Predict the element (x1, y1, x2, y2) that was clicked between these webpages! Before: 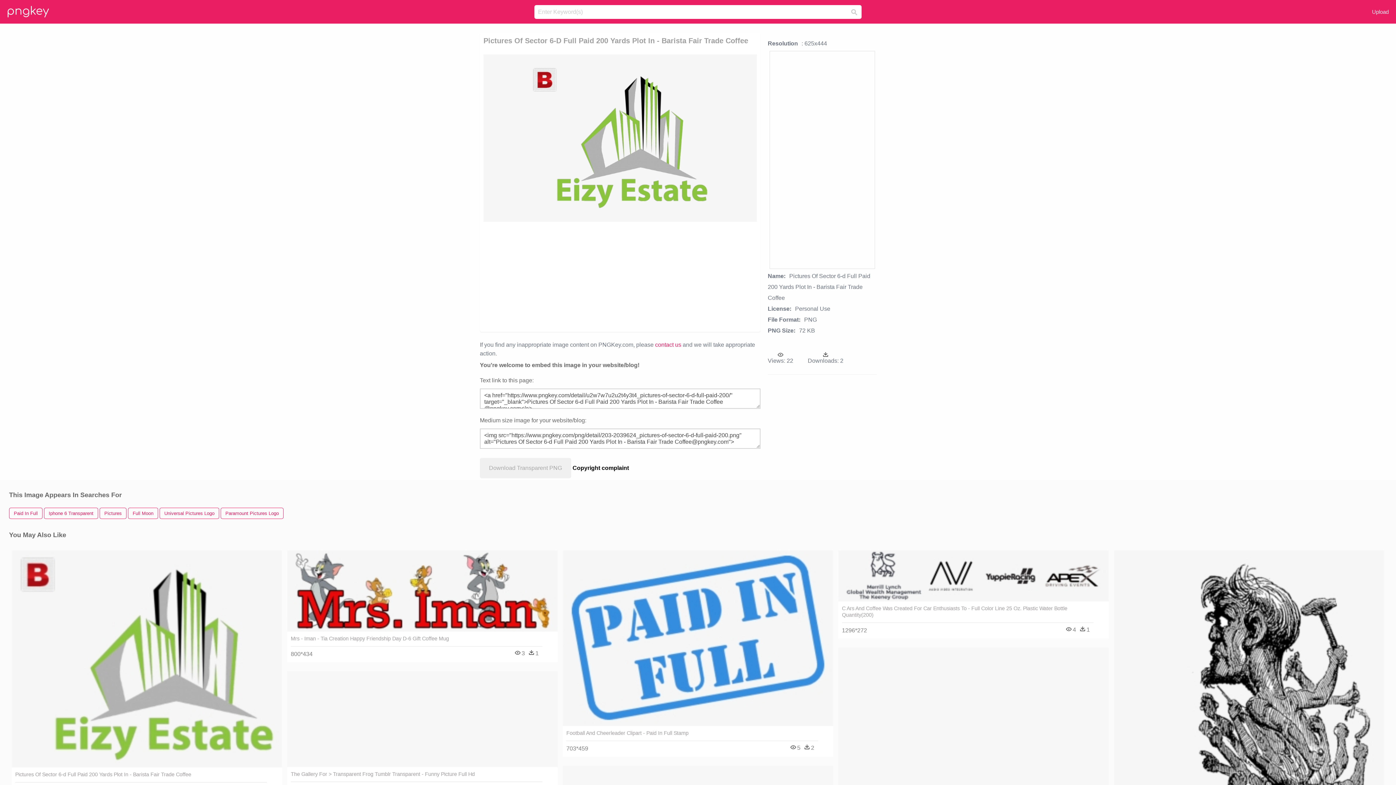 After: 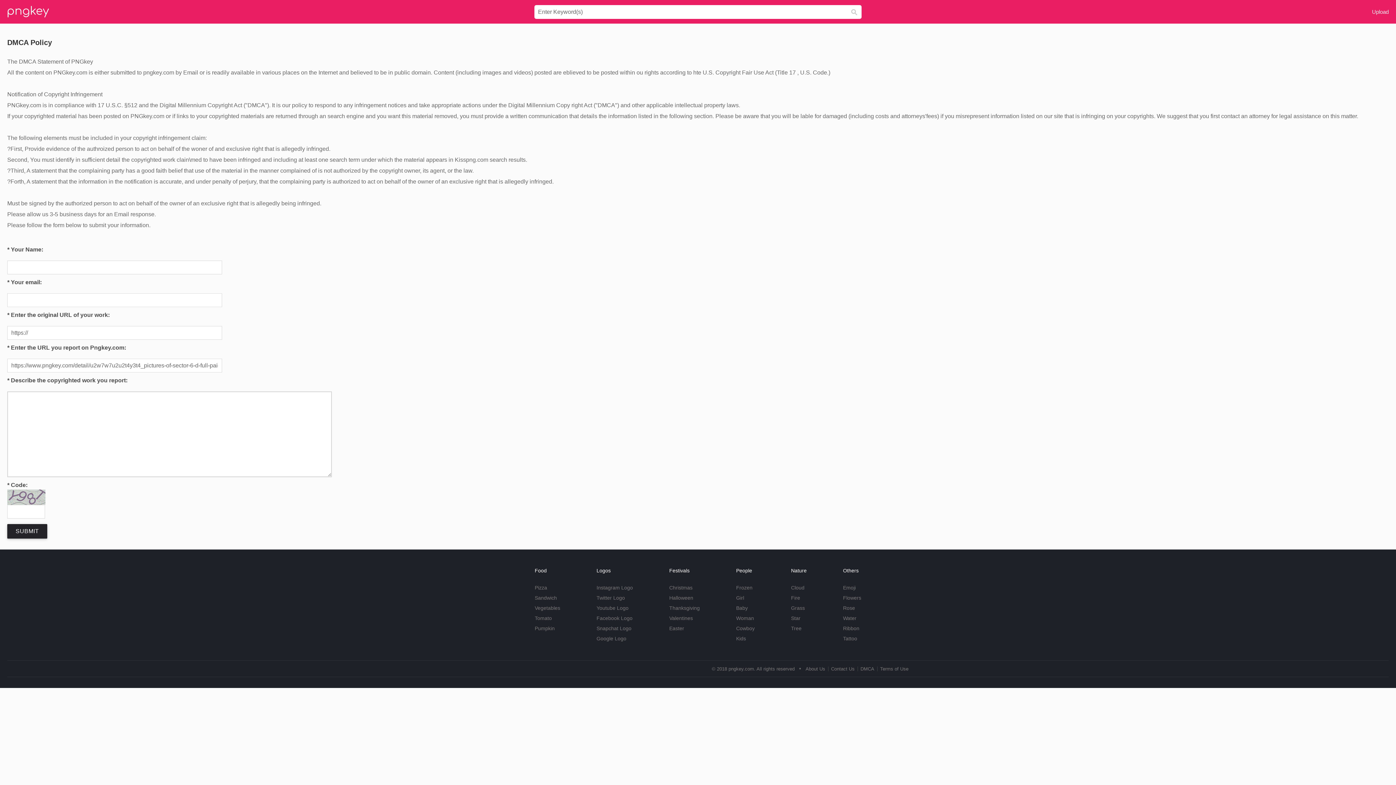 Action: bbox: (572, 465, 629, 471) label: Copyright complaint